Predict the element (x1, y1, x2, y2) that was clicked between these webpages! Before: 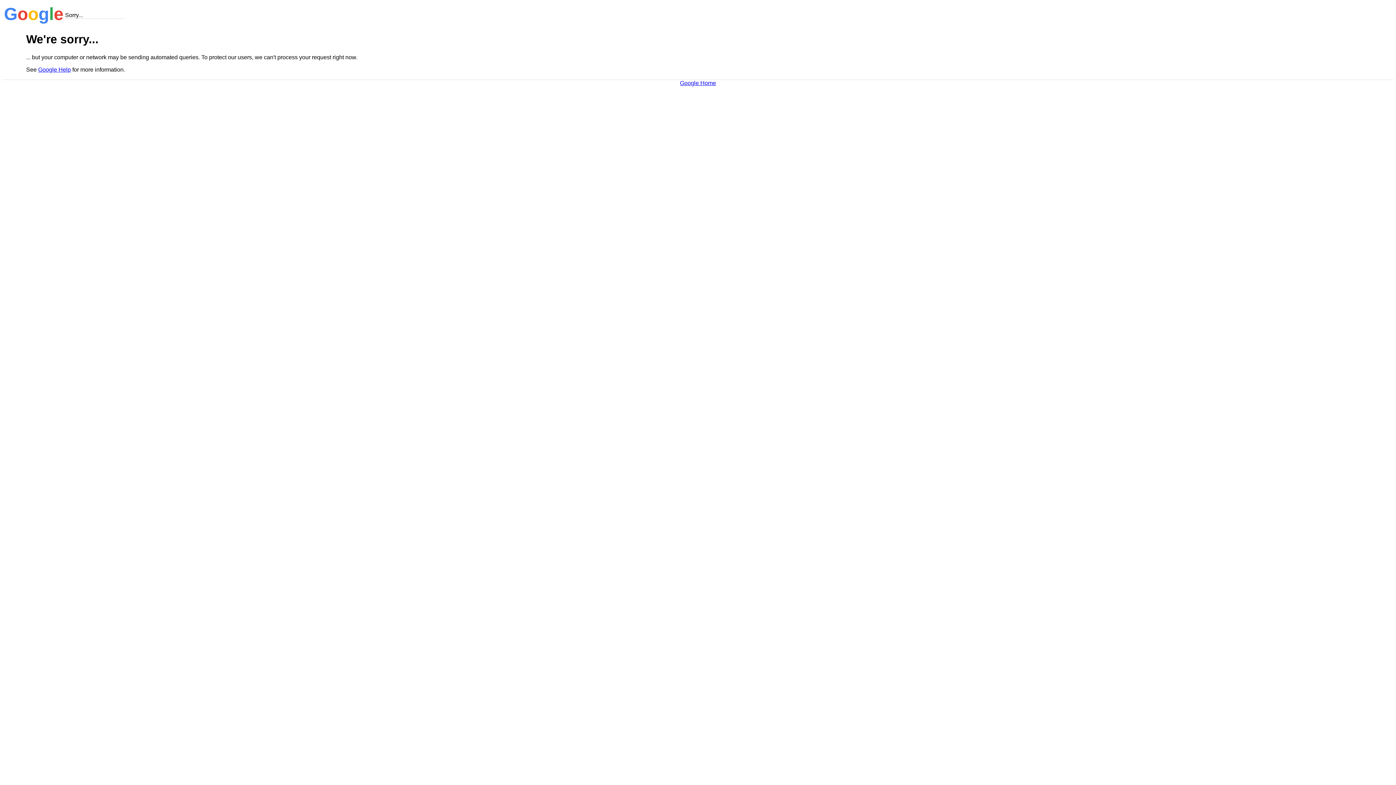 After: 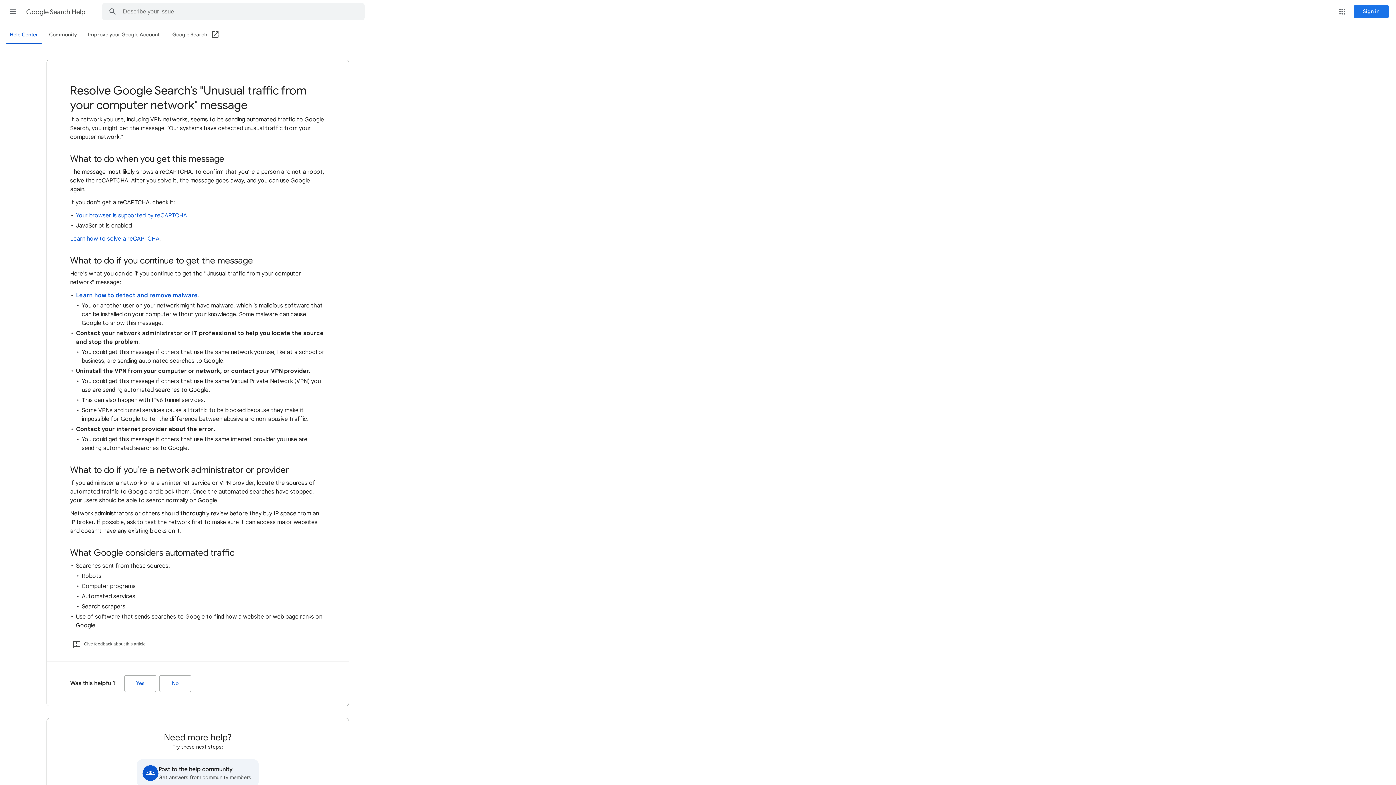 Action: bbox: (38, 66, 70, 72) label: Google Help